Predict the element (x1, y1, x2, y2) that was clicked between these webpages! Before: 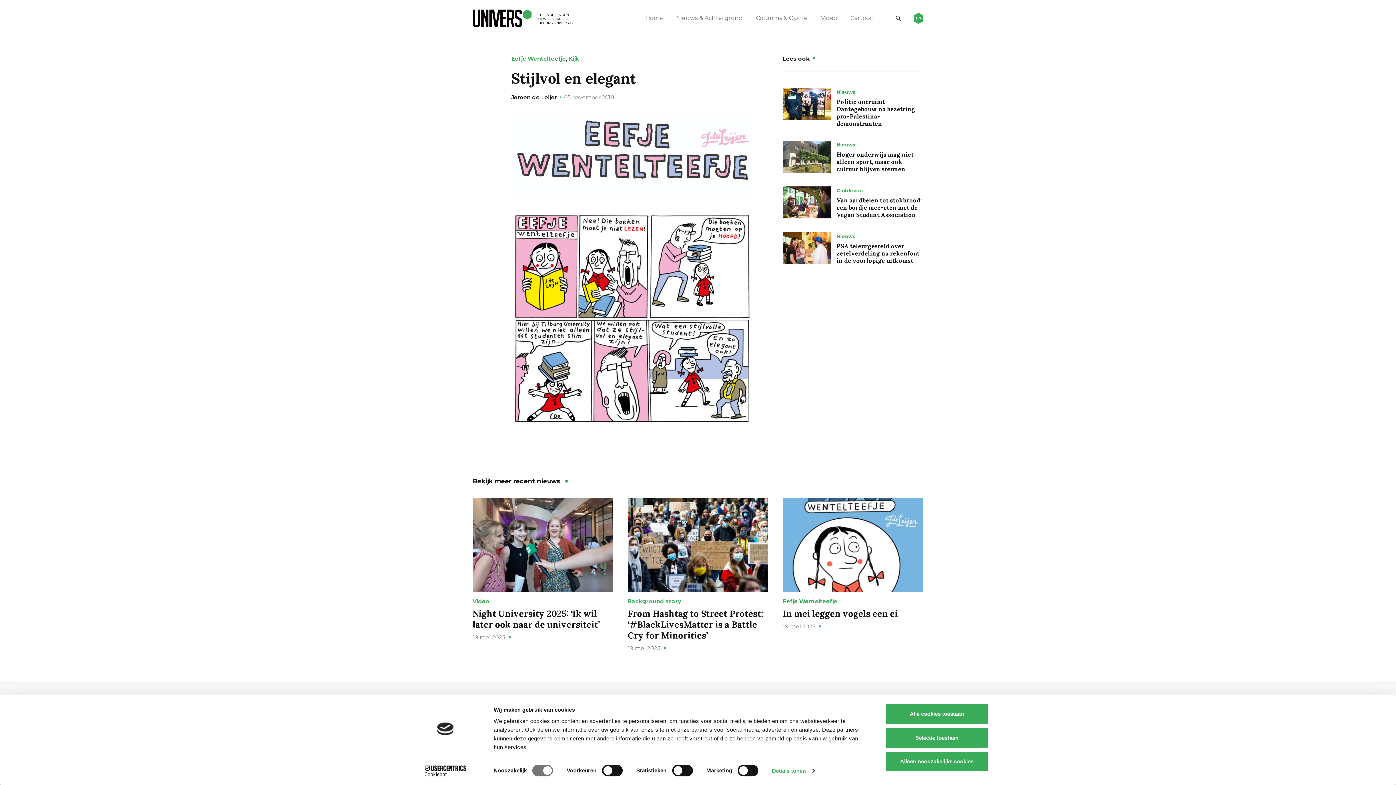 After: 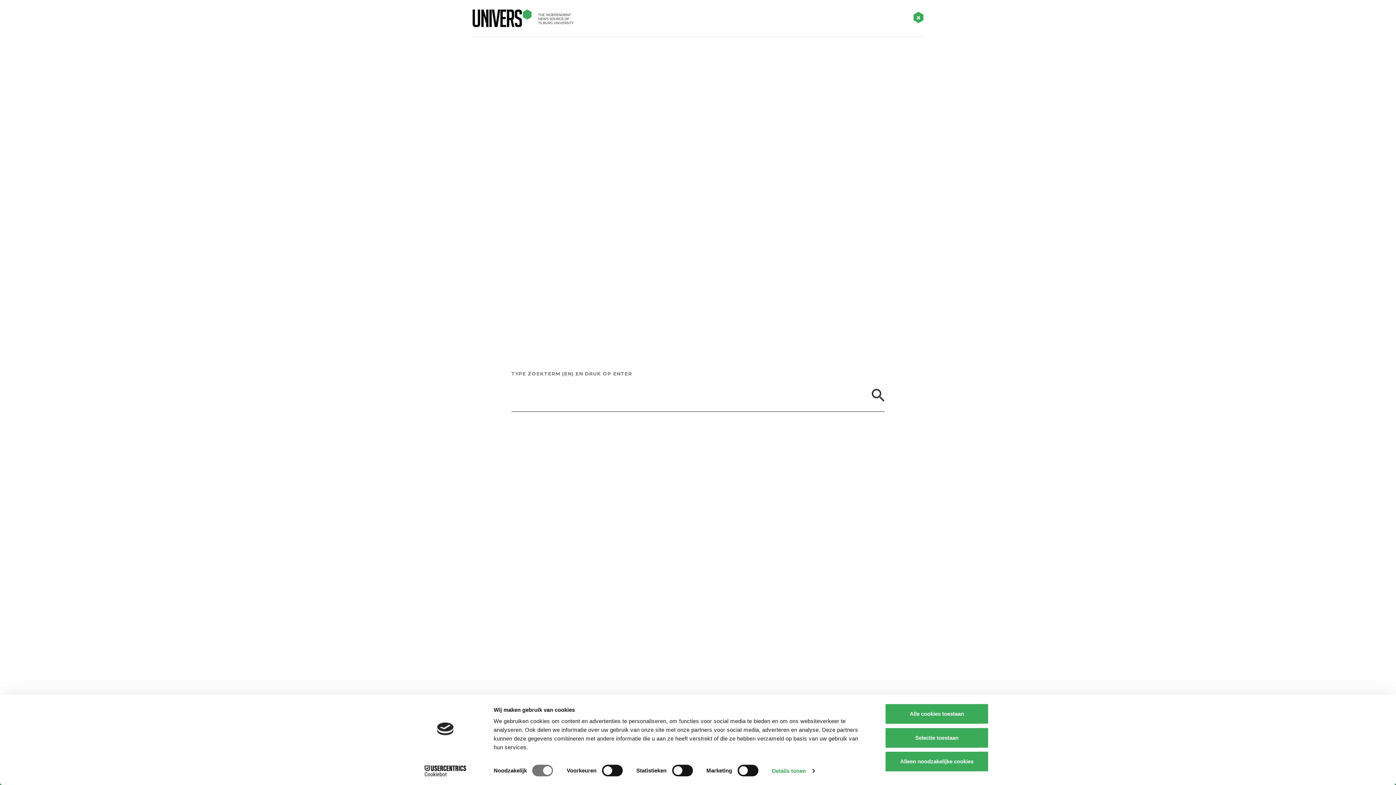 Action: bbox: (896, 15, 901, 21)